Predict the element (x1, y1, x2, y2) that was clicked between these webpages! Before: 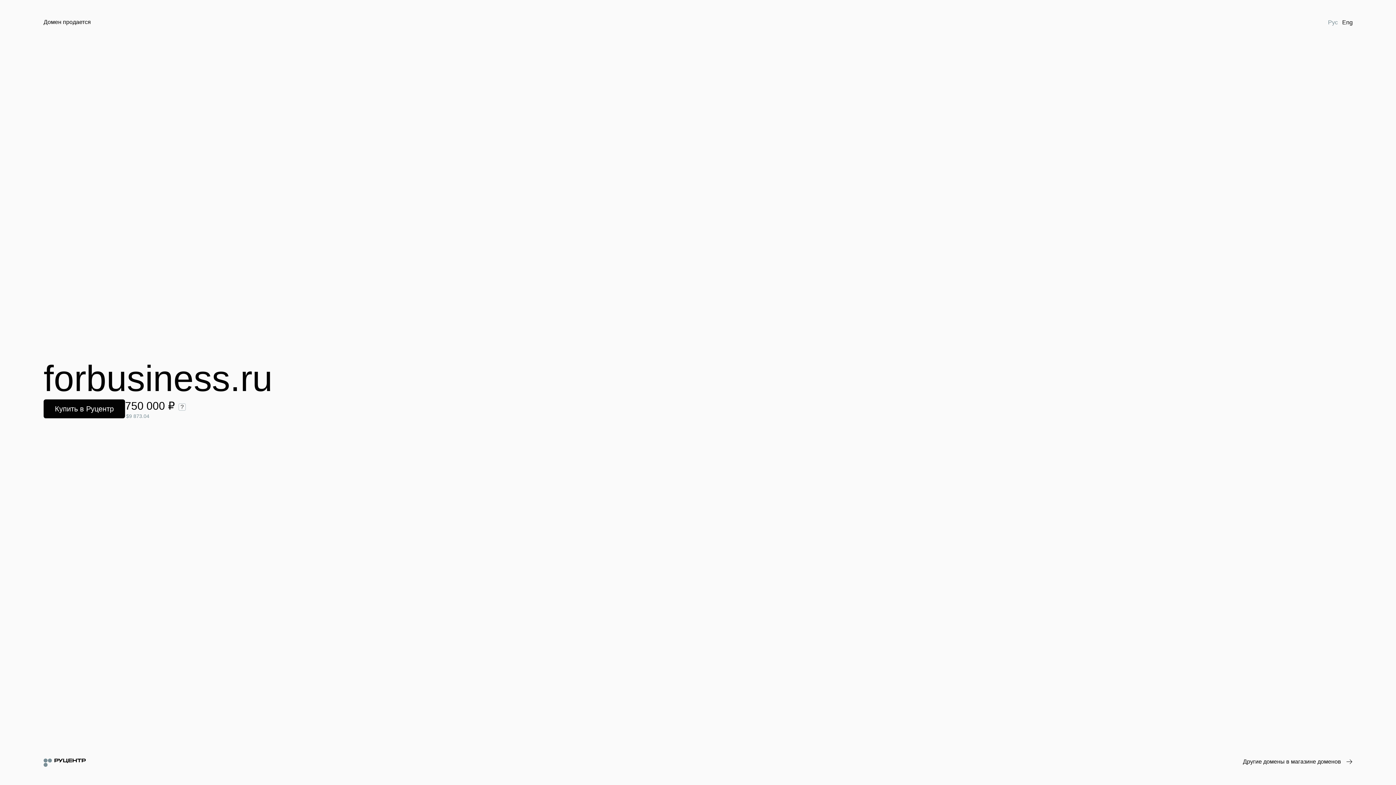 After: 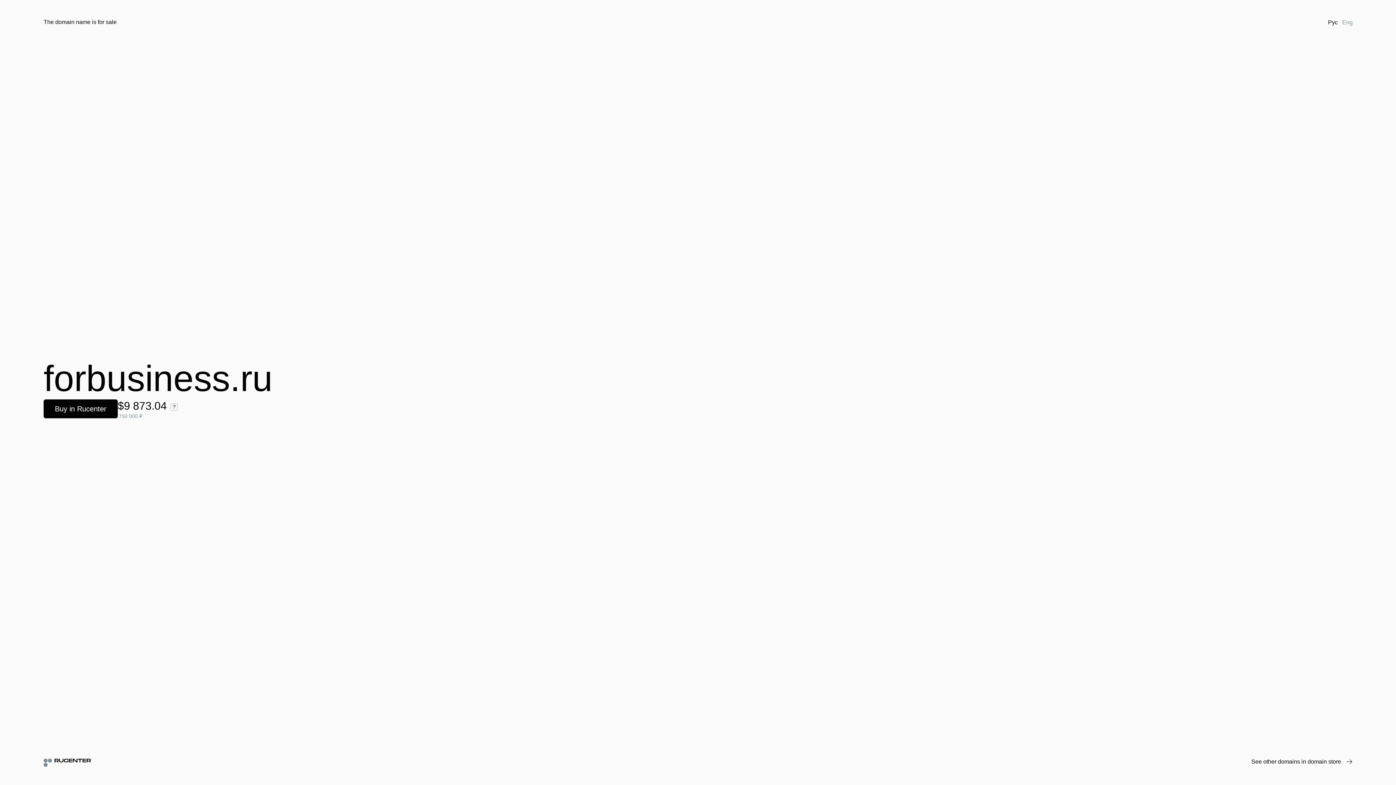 Action: bbox: (1340, 18, 1355, 26) label: Eng